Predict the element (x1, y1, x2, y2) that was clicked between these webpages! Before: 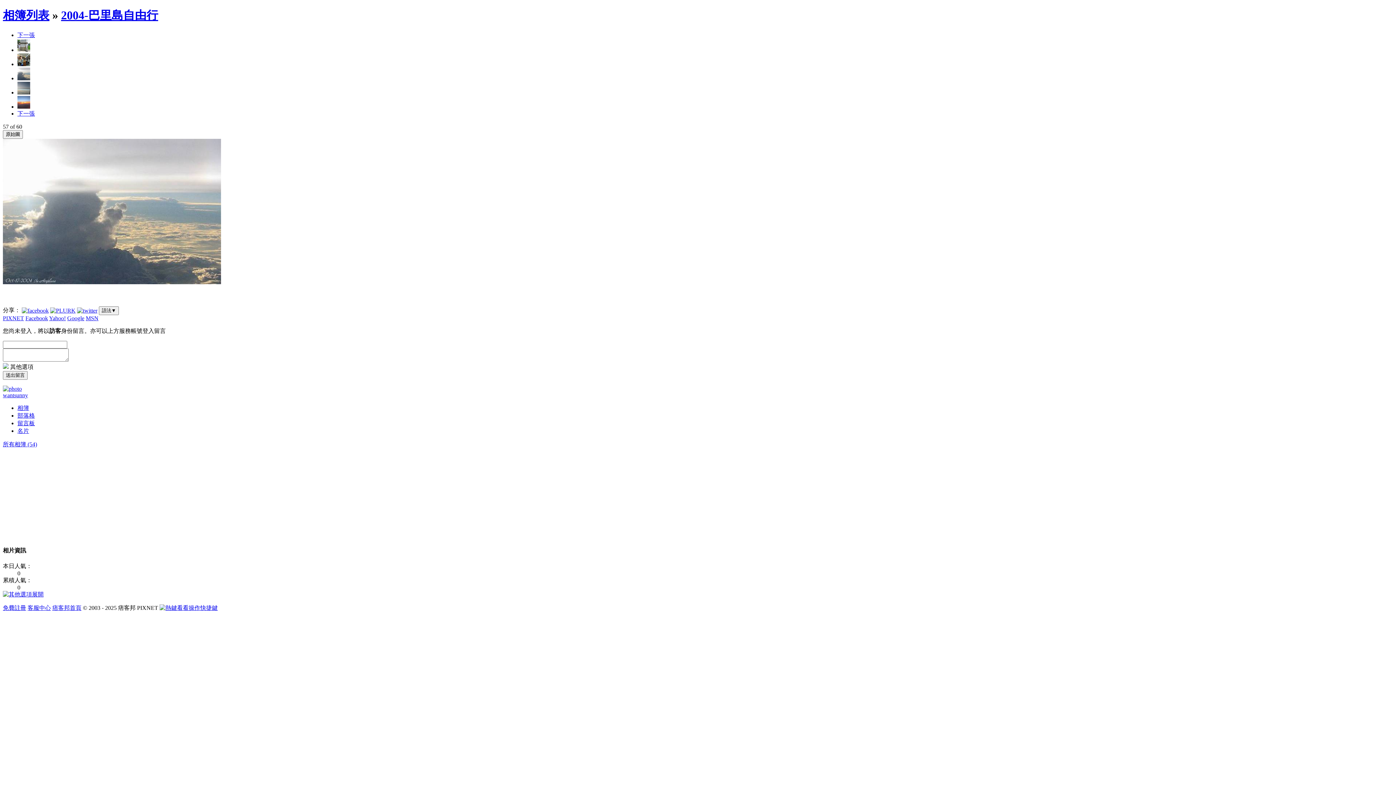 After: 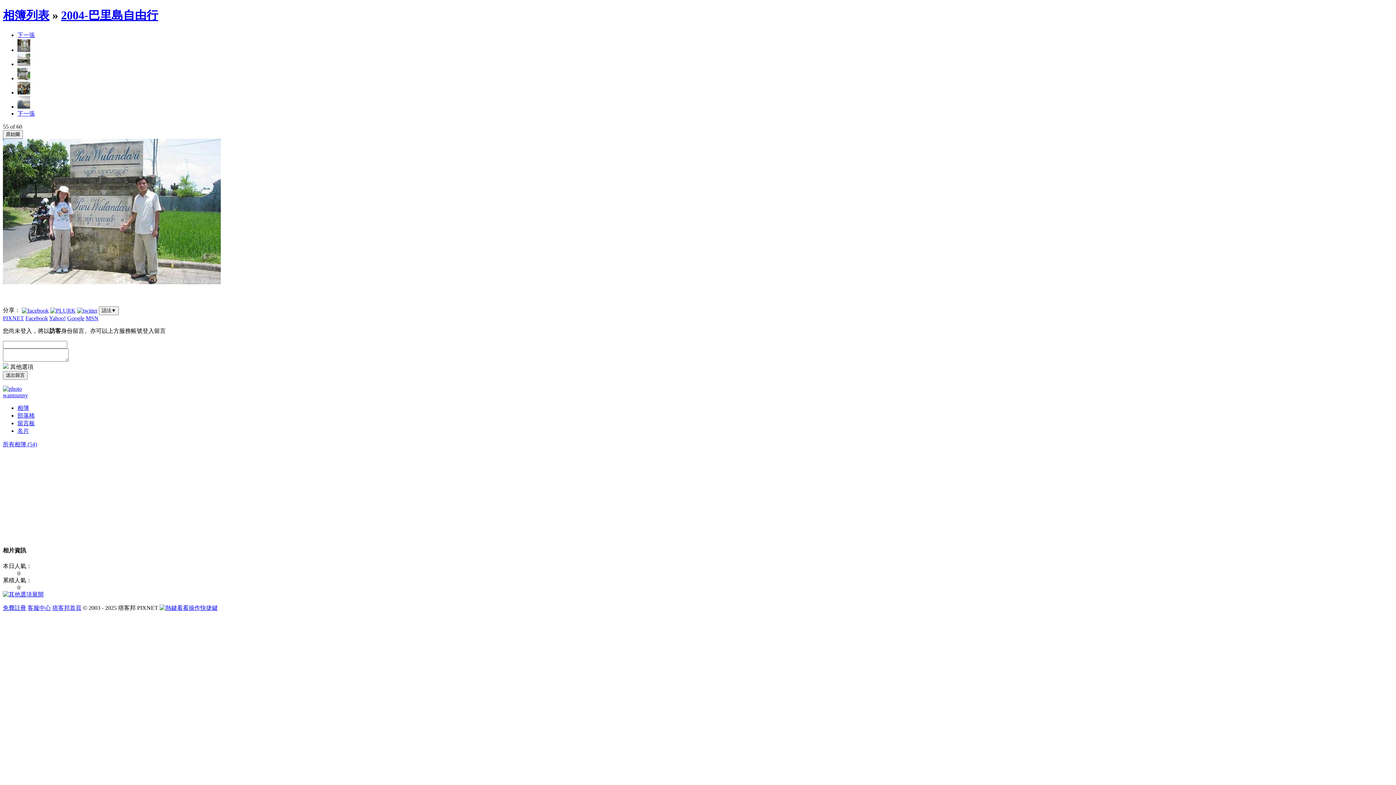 Action: bbox: (17, 46, 30, 53)